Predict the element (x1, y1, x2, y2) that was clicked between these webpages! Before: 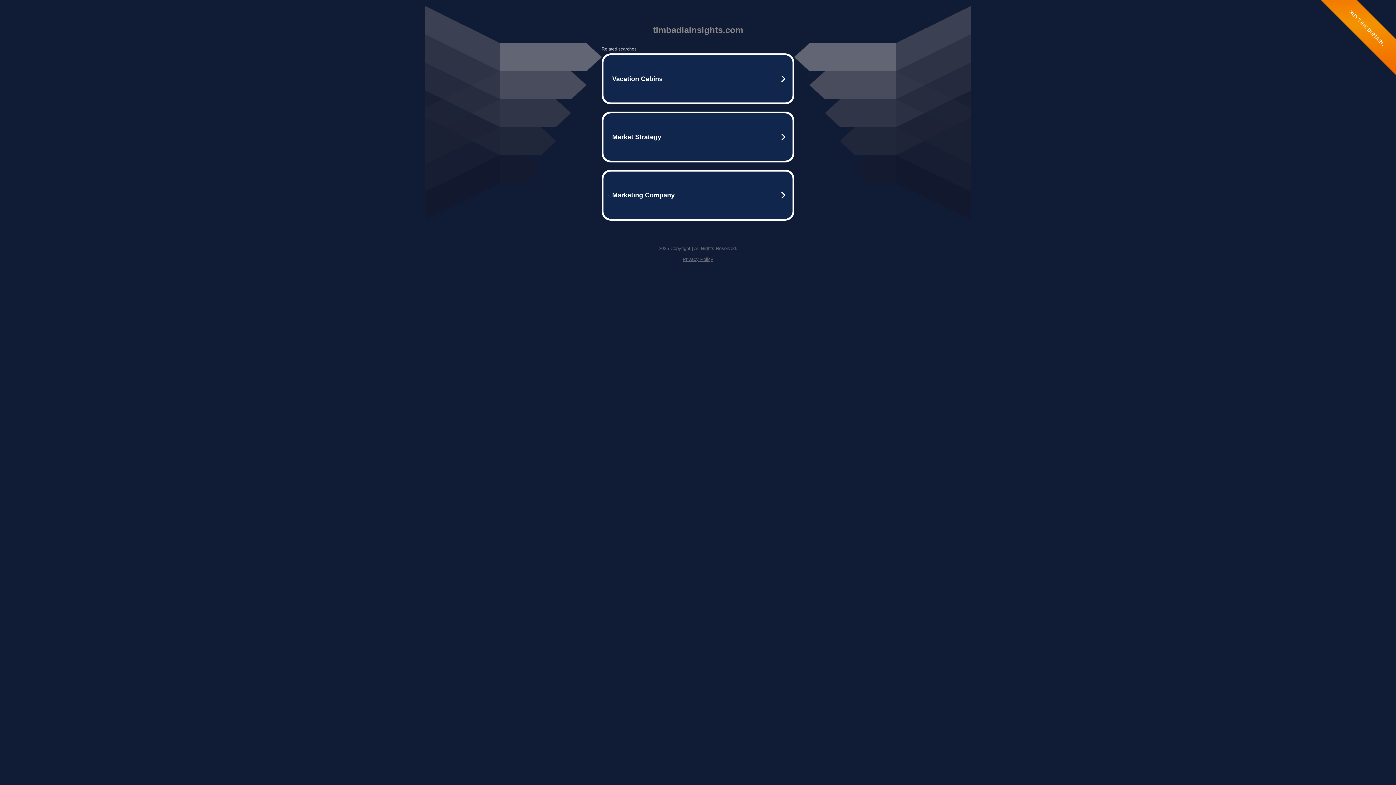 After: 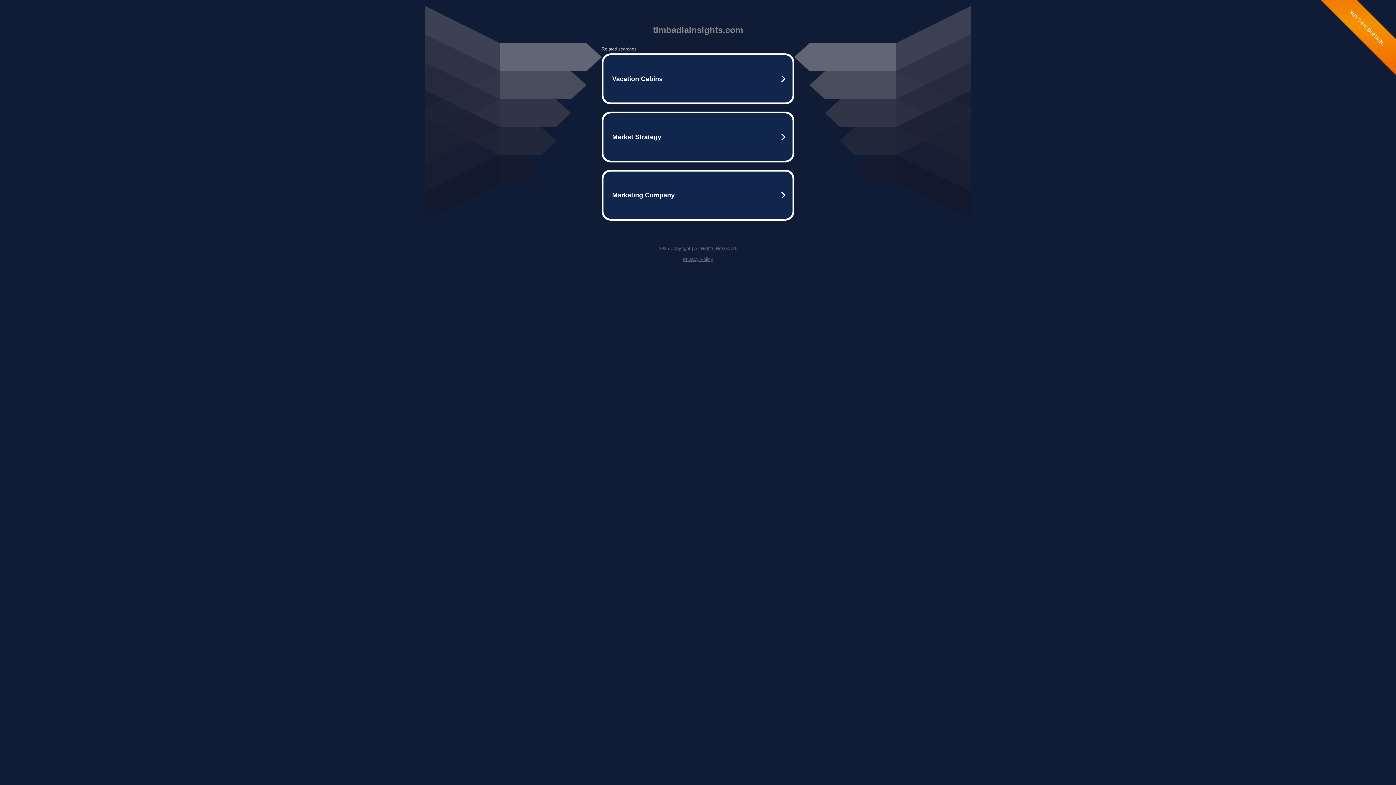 Action: bbox: (682, 256, 713, 262) label: Privacy Policy